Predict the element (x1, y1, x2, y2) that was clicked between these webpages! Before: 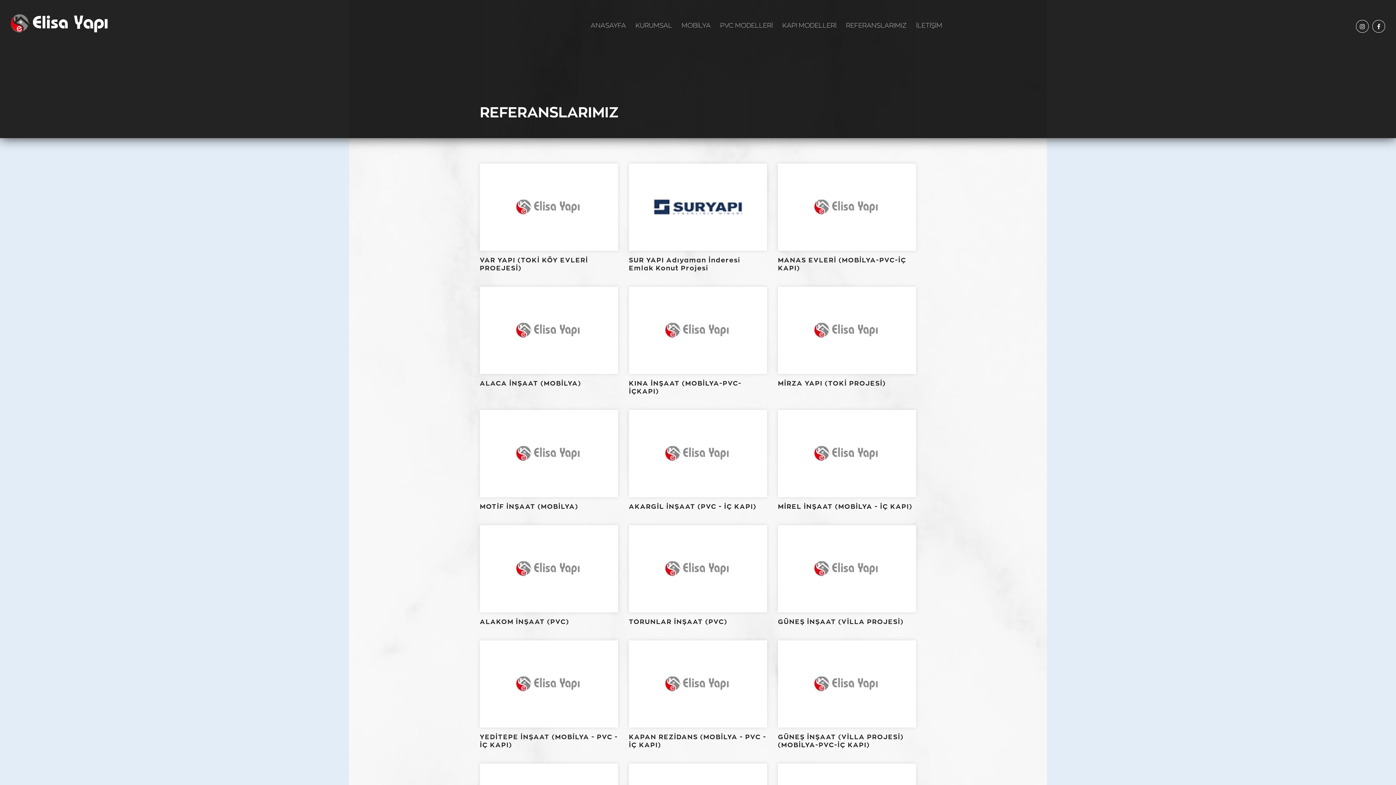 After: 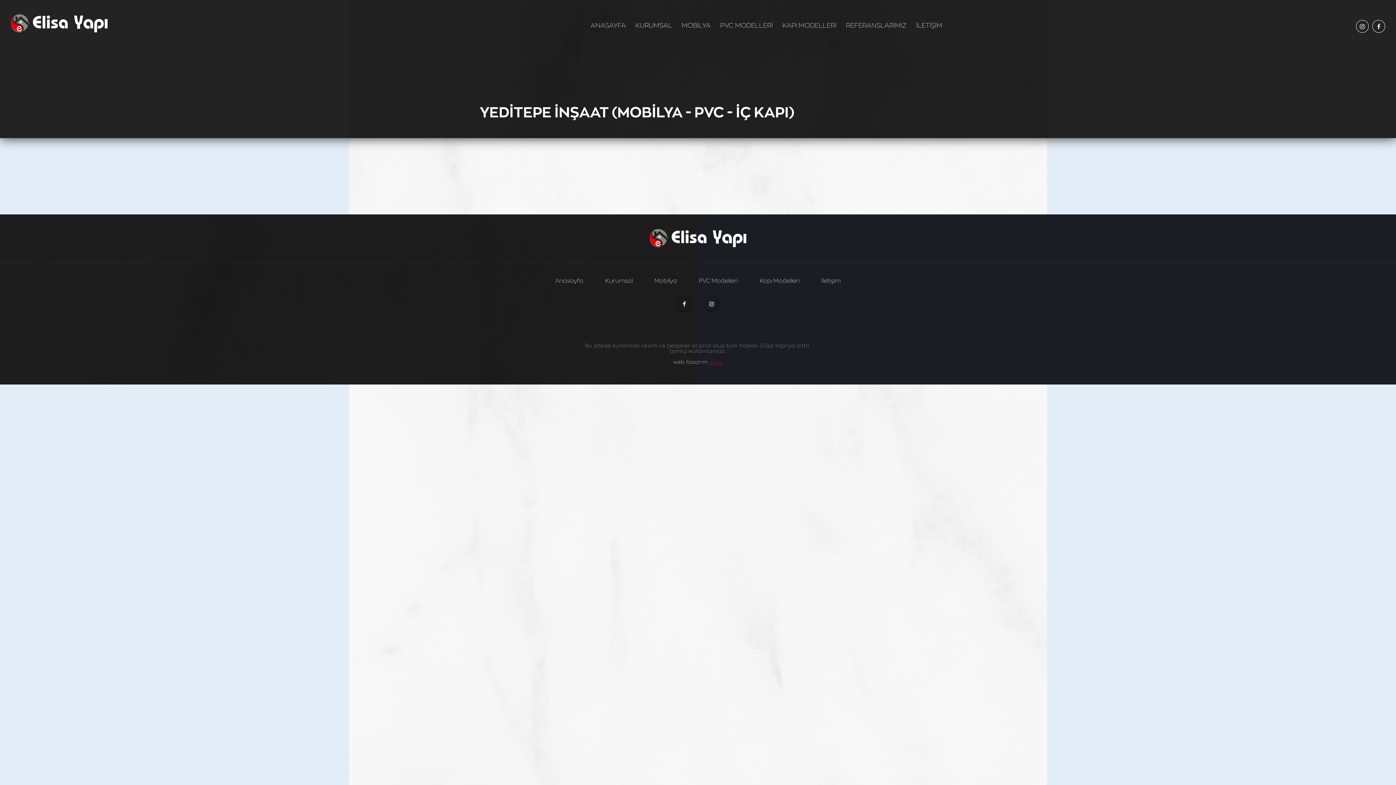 Action: bbox: (480, 640, 618, 728)